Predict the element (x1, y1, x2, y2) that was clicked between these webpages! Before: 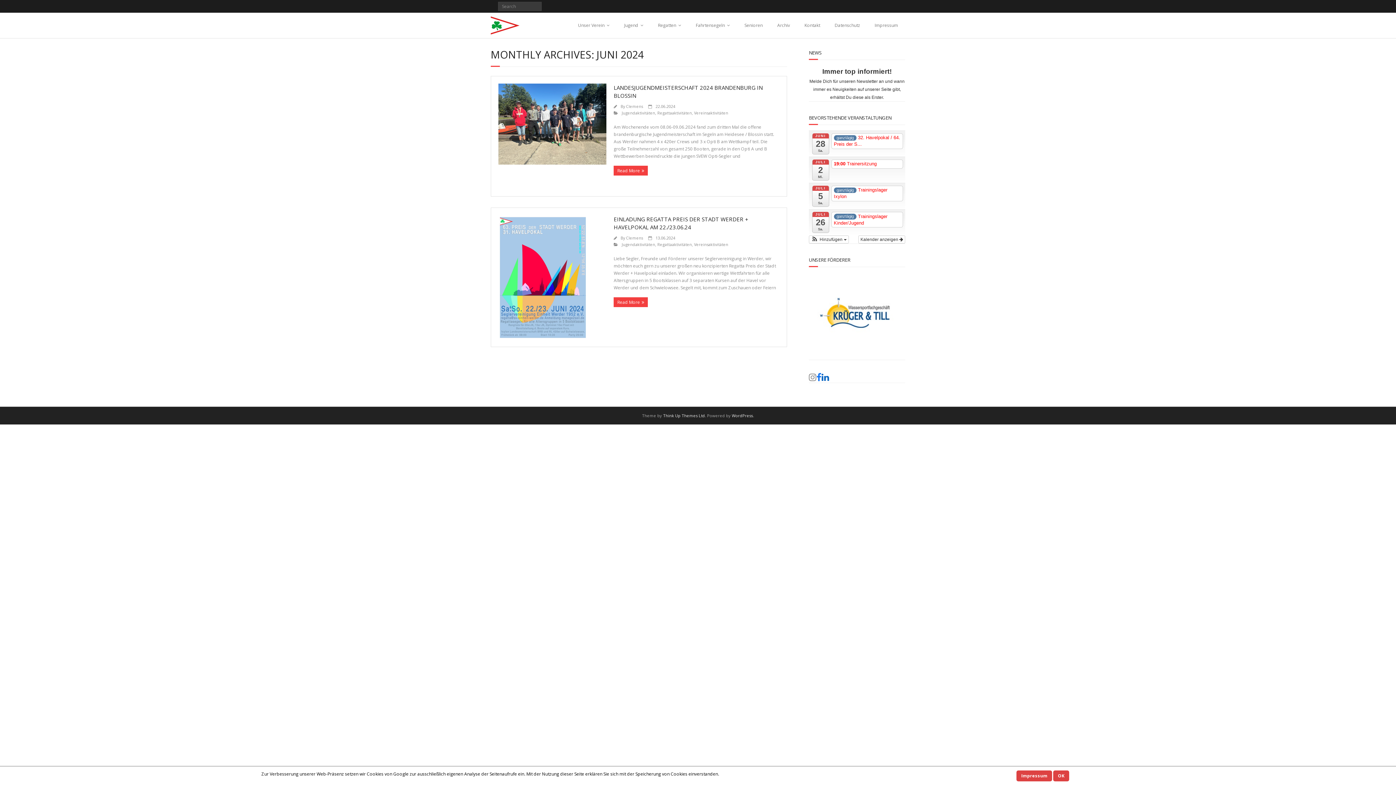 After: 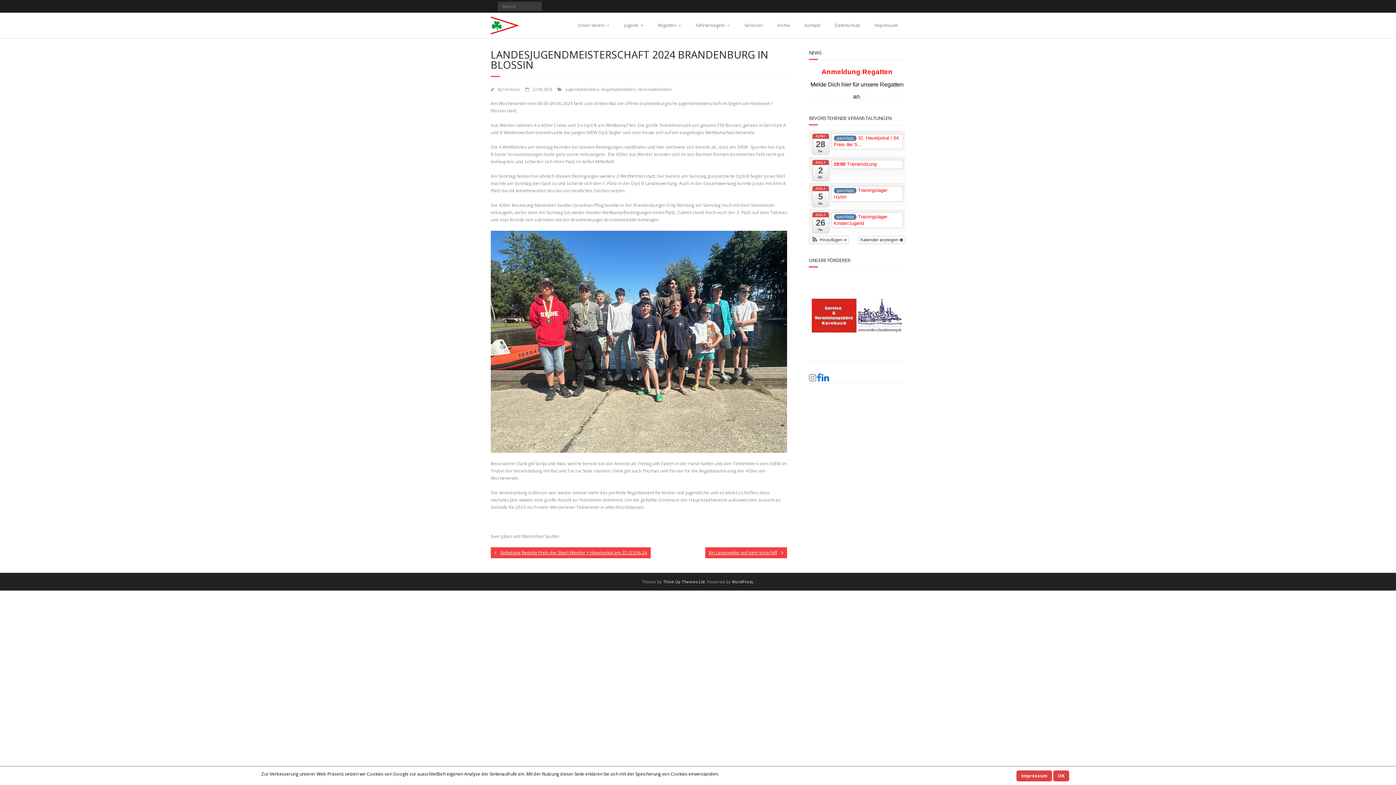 Action: bbox: (498, 83, 606, 164)